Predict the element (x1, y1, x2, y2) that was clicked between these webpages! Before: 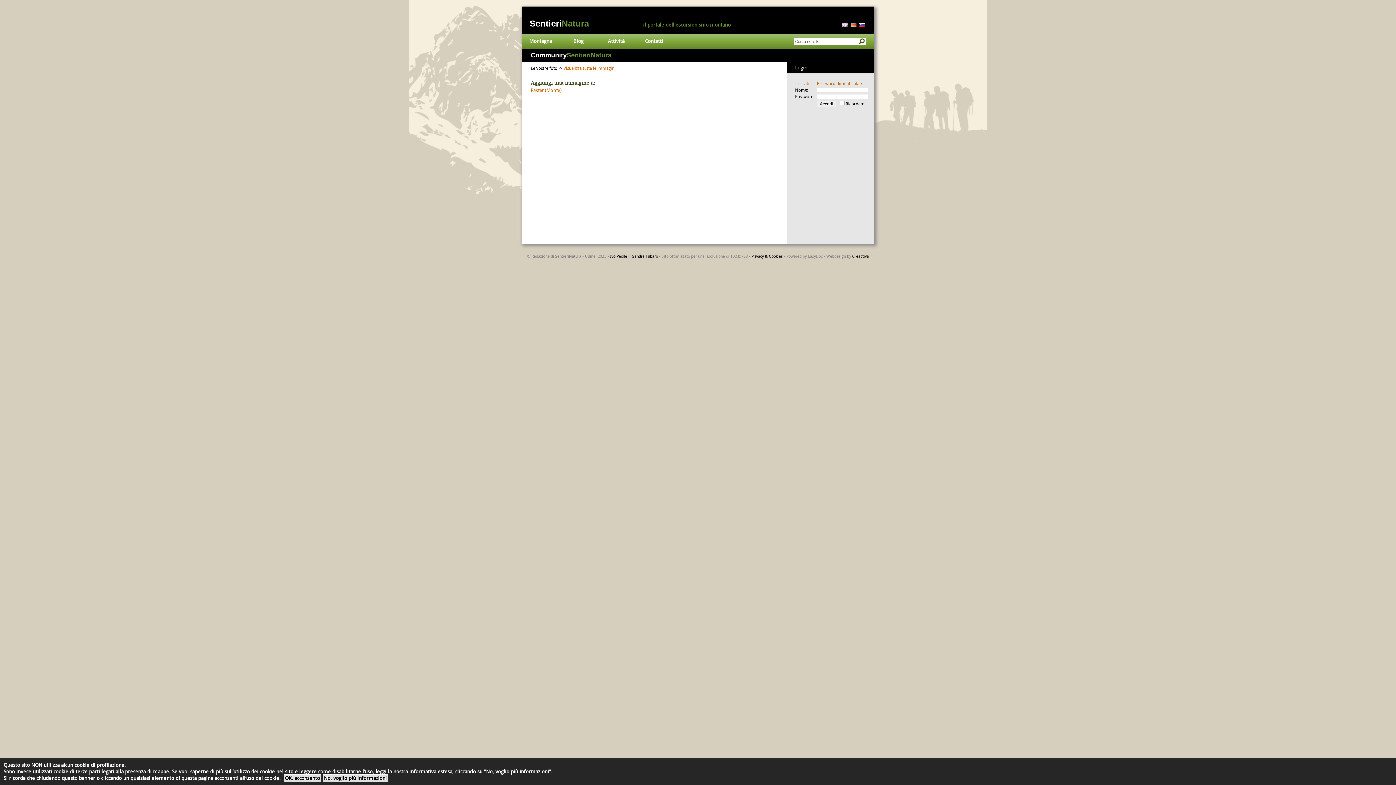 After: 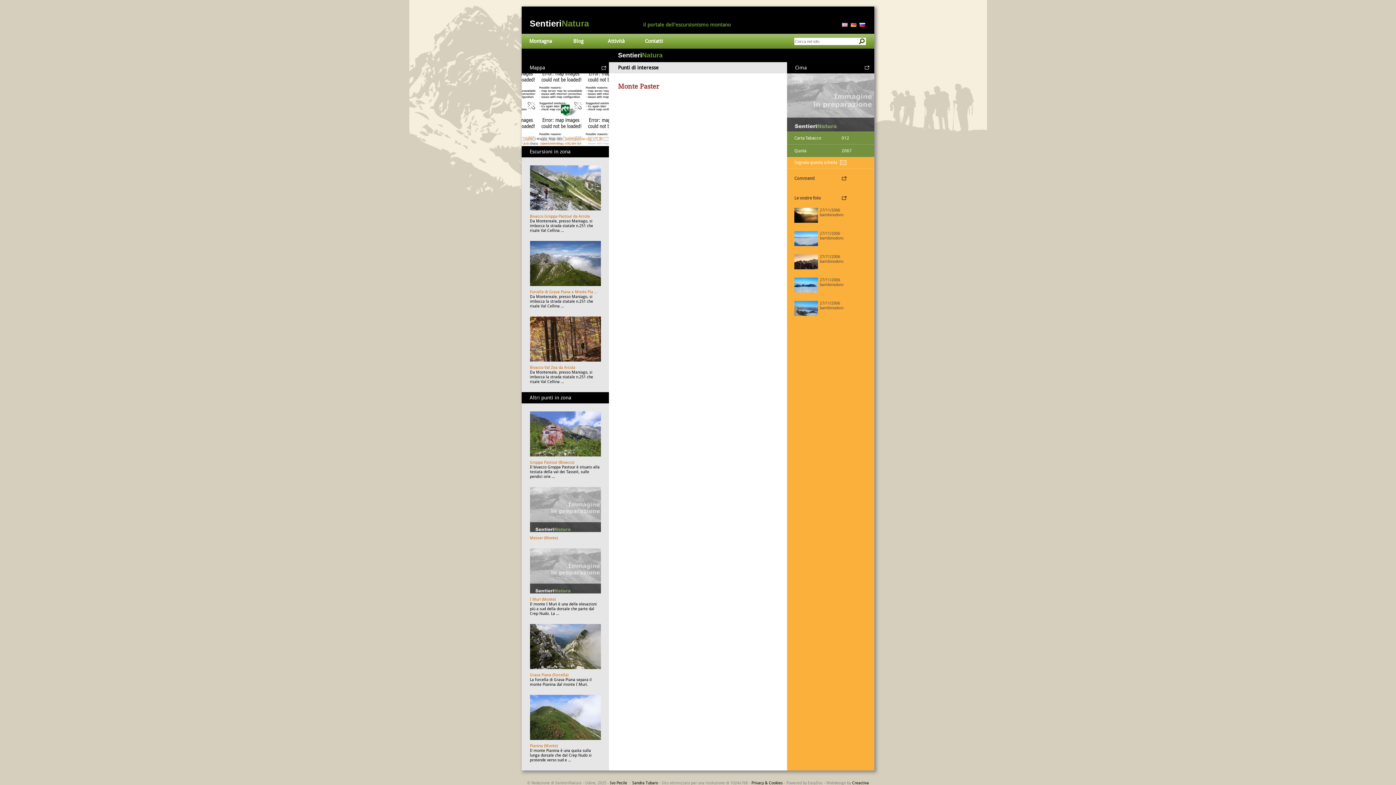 Action: bbox: (530, 87, 561, 93) label: Paster (Monte)